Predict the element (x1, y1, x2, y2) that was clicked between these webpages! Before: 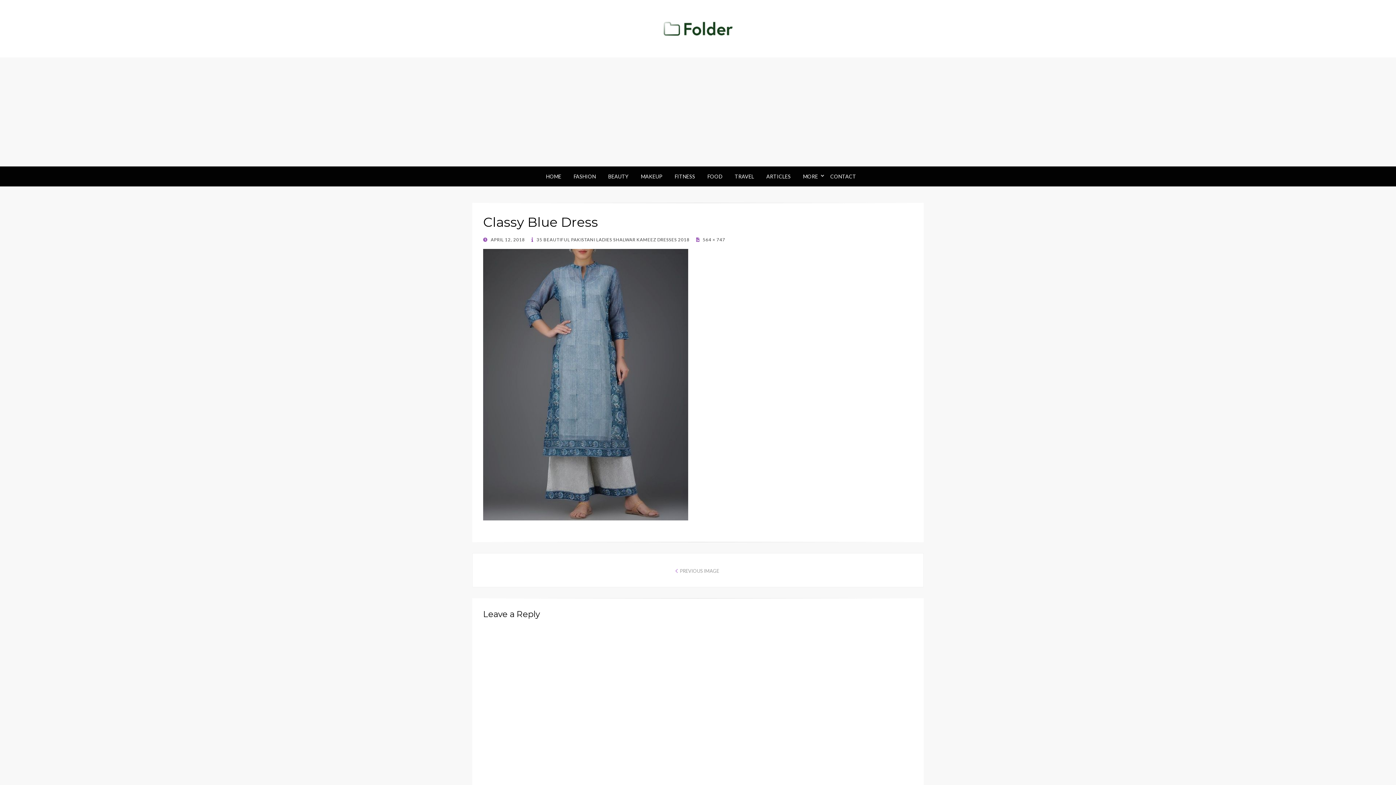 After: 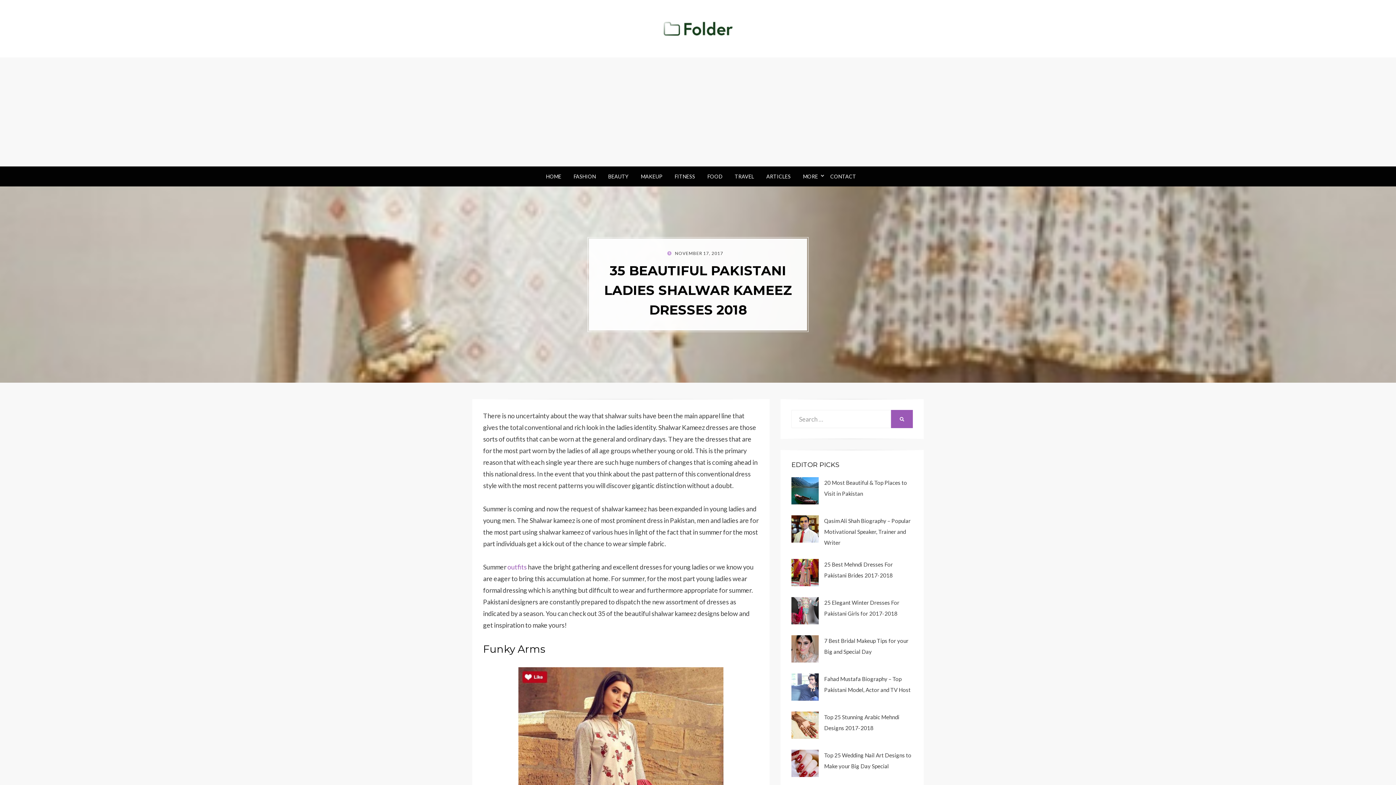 Action: label:  35 BEAUTIFUL PAKISTANI LADIES SHALWAR KAMEEZ DRESSES 2018 bbox: (531, 237, 689, 242)